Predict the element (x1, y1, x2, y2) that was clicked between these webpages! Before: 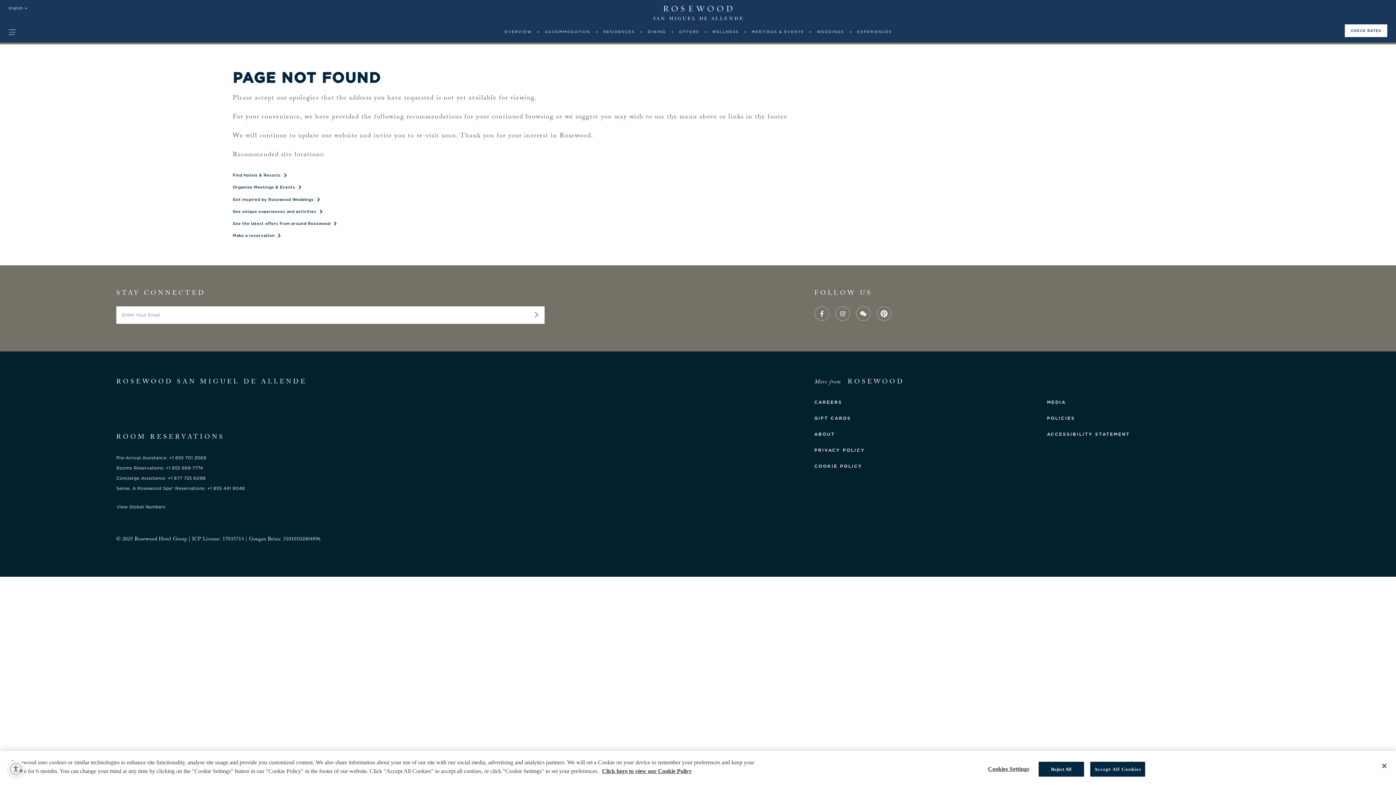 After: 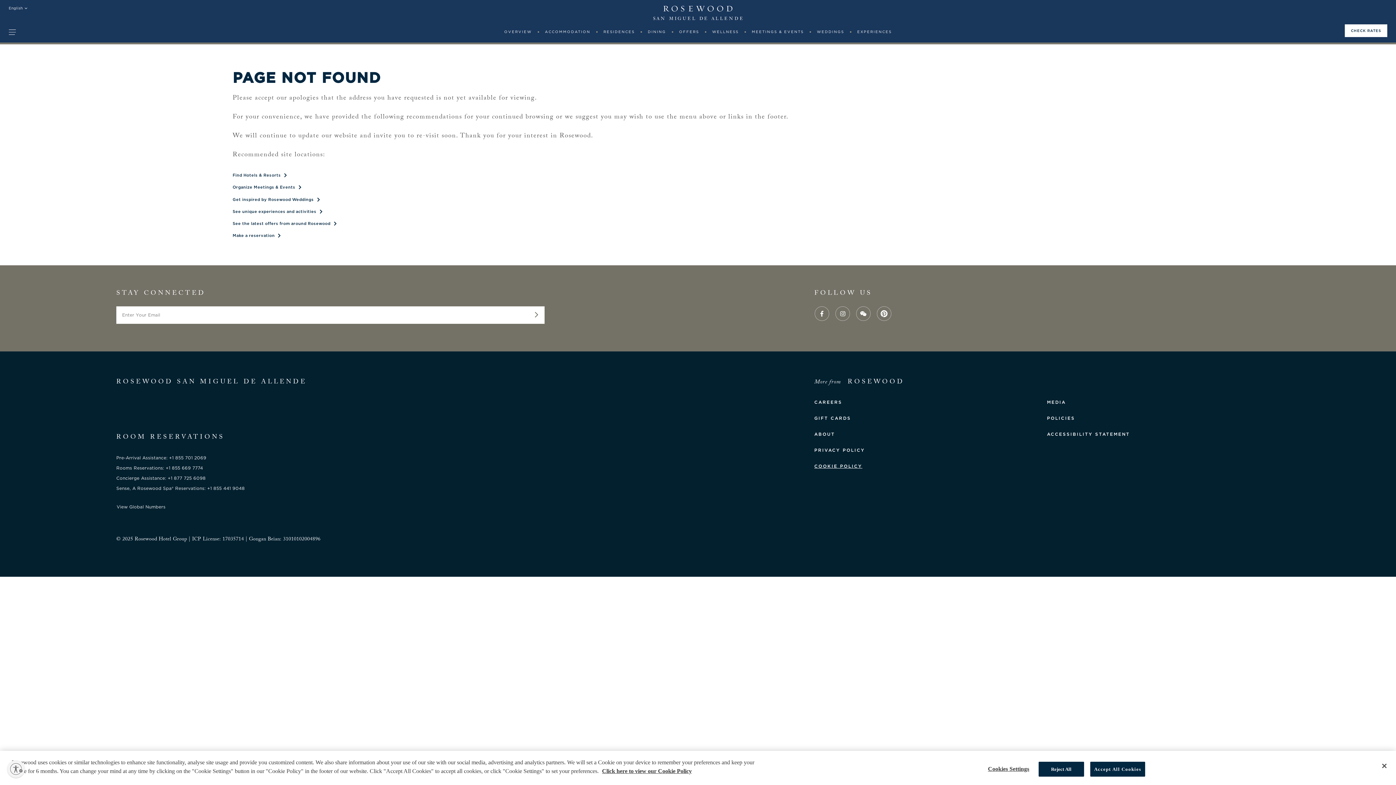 Action: label: COOKIE POLICY bbox: (814, 463, 862, 469)